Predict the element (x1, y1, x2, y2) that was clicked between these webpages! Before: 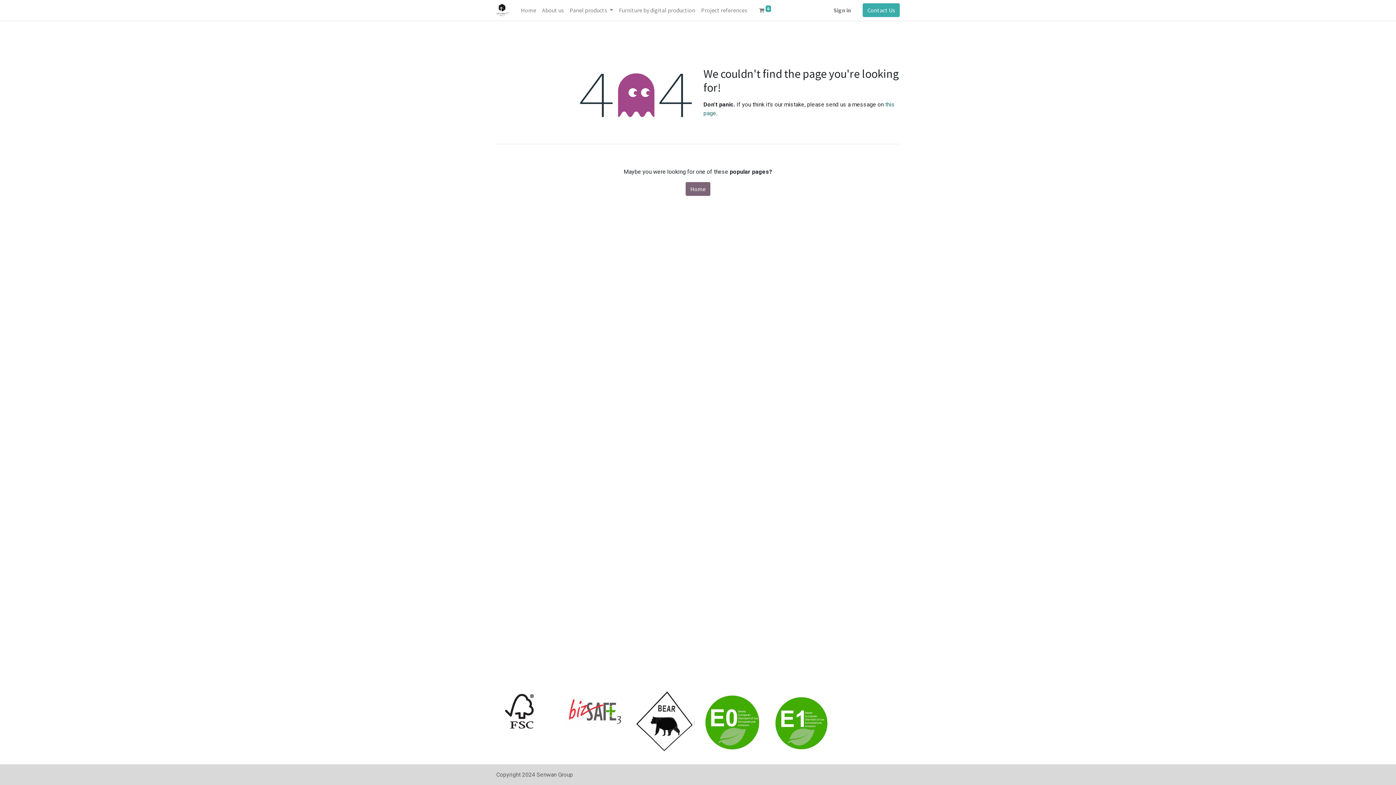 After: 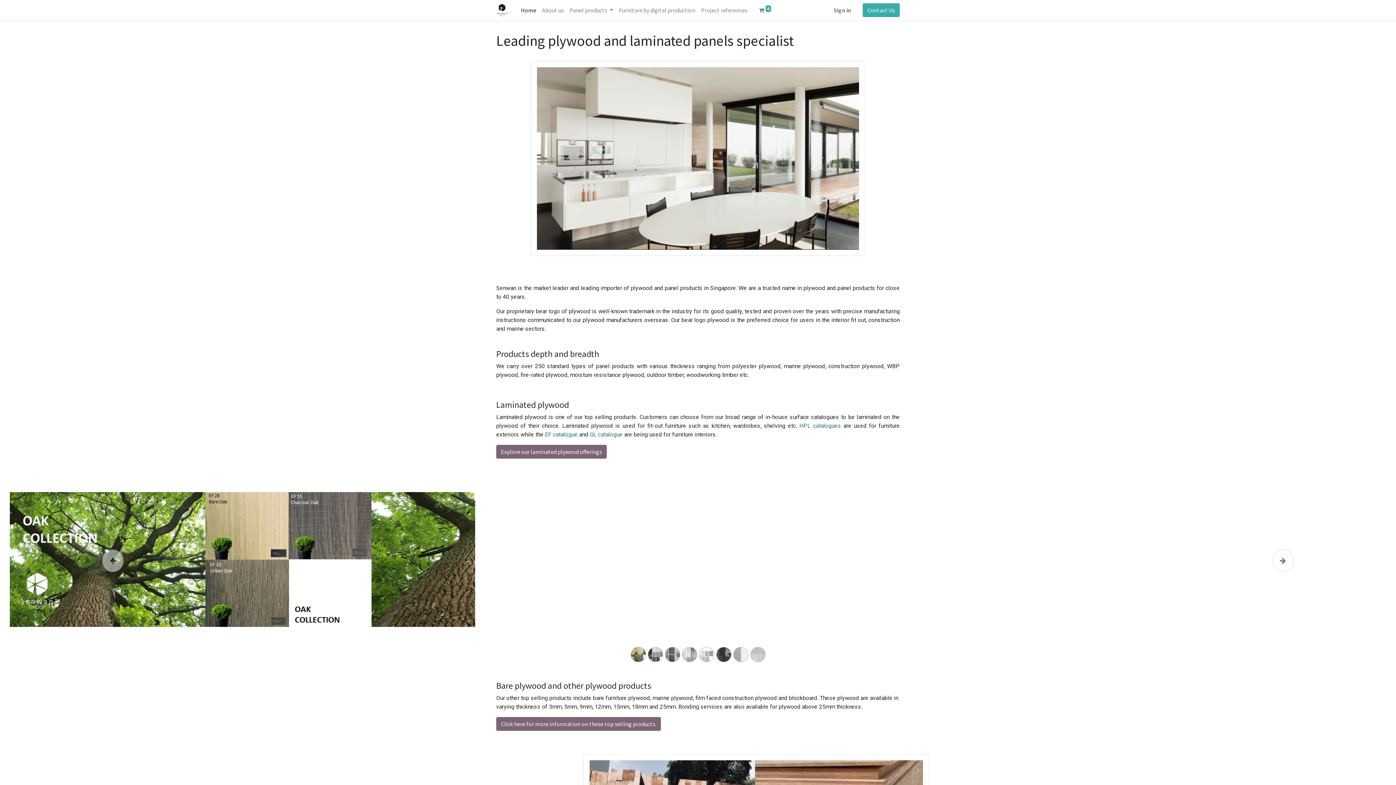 Action: label: Home bbox: (518, 2, 539, 17)